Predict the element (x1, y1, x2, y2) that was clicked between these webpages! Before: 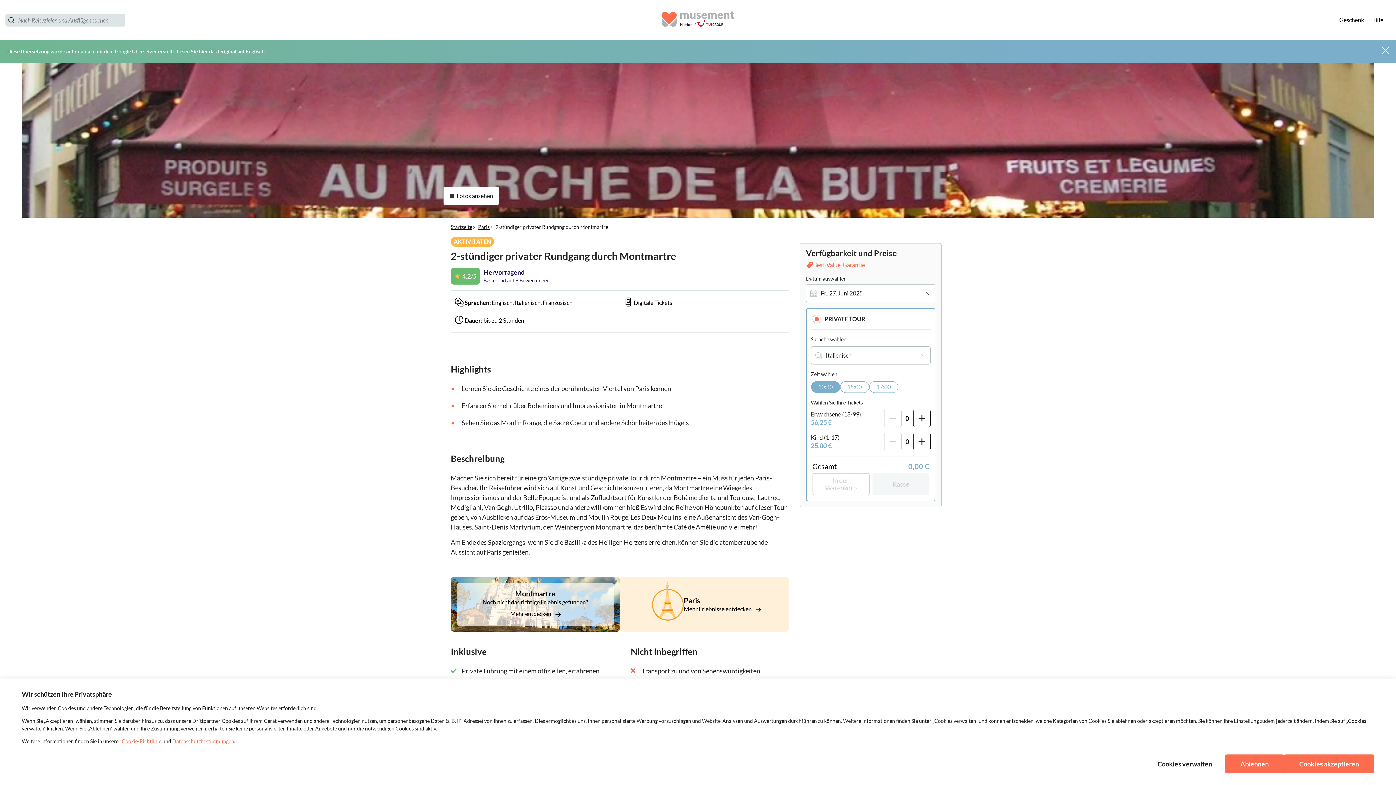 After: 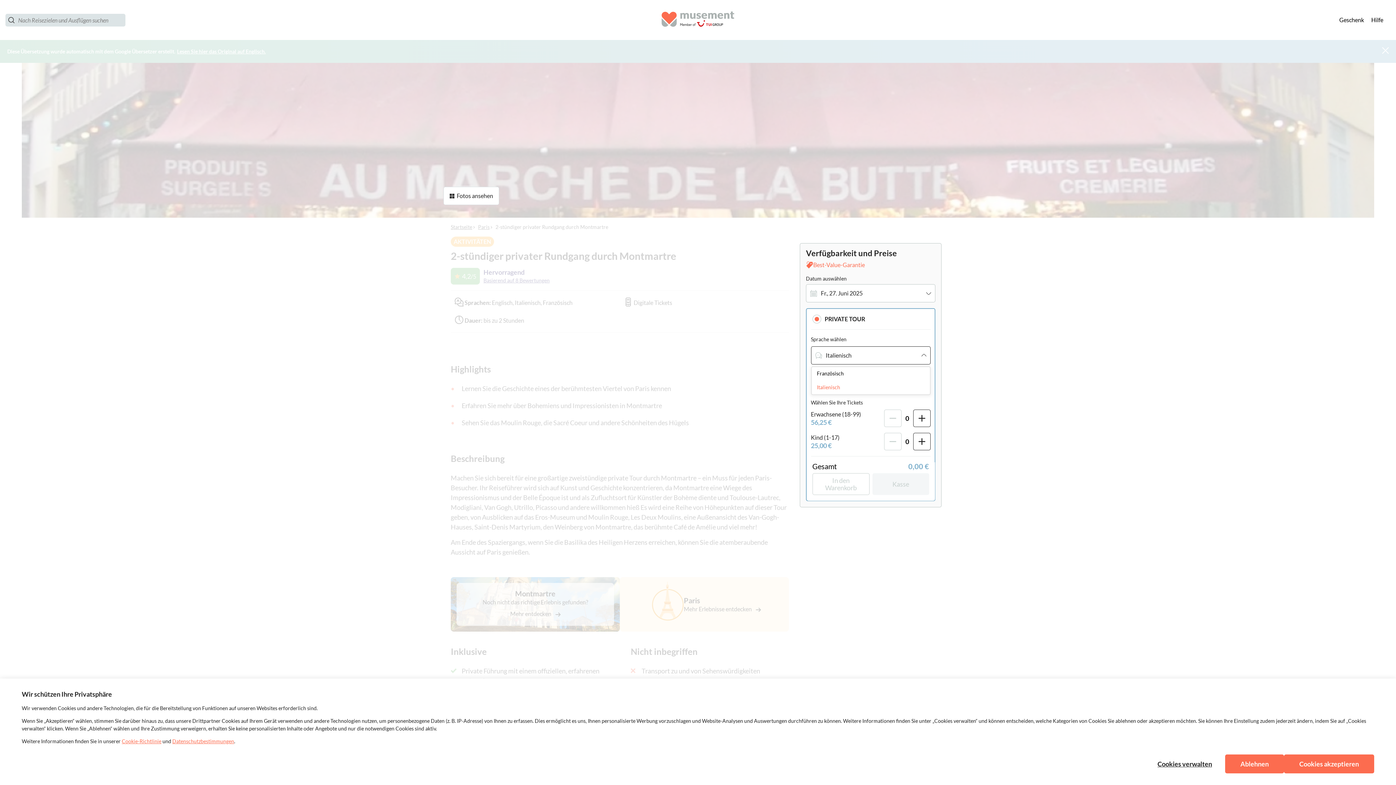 Action: bbox: (811, 346, 930, 364) label: Italienisch